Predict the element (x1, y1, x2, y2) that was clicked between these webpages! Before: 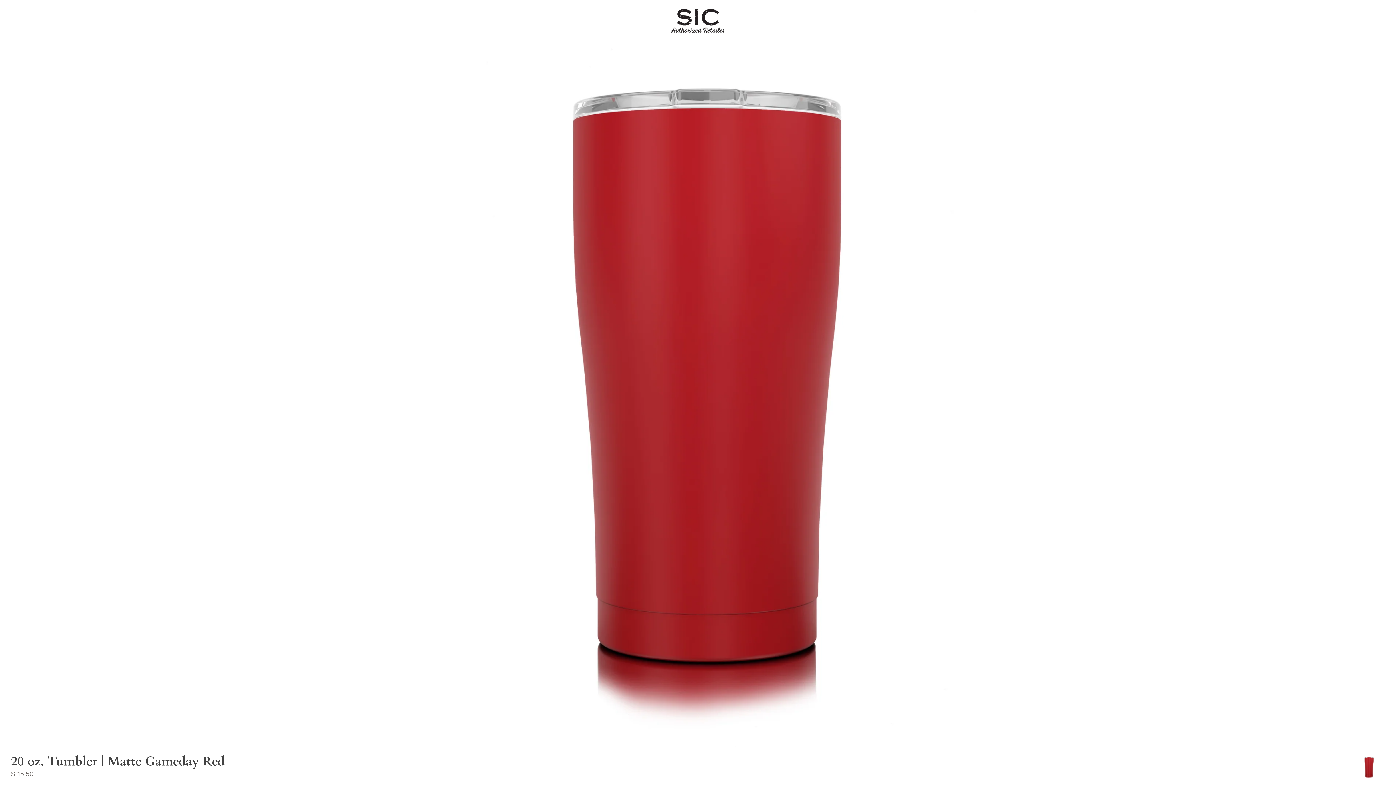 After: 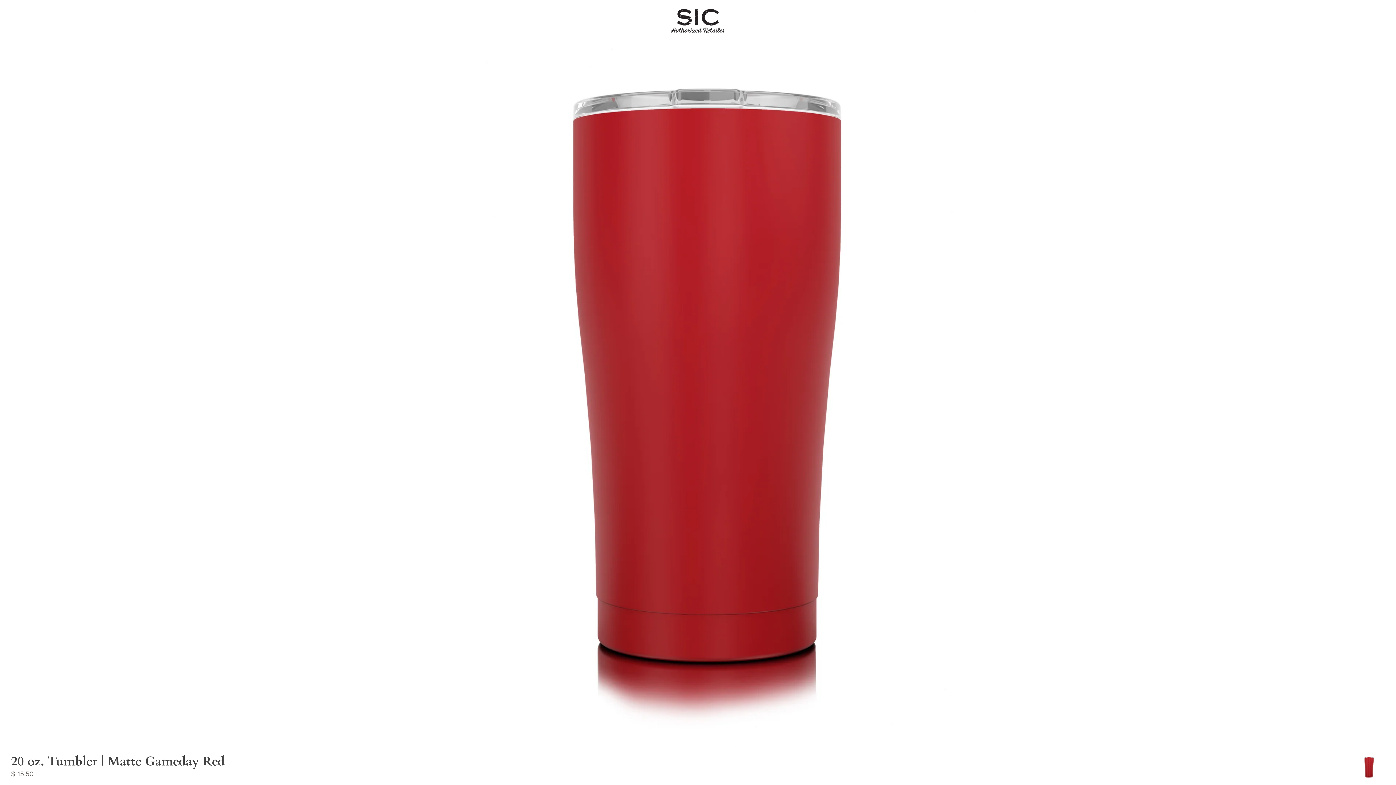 Action: bbox: (1356, 754, 1381, 779)